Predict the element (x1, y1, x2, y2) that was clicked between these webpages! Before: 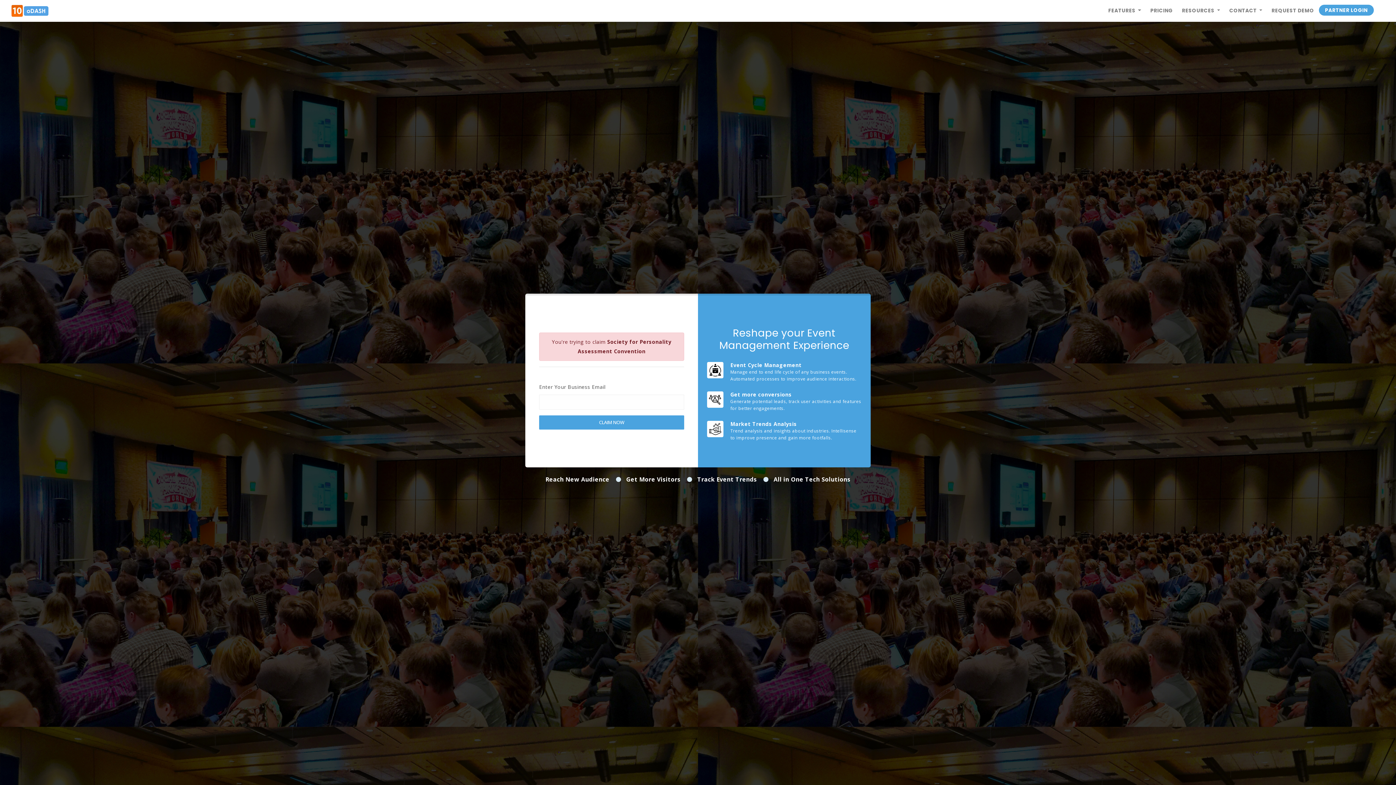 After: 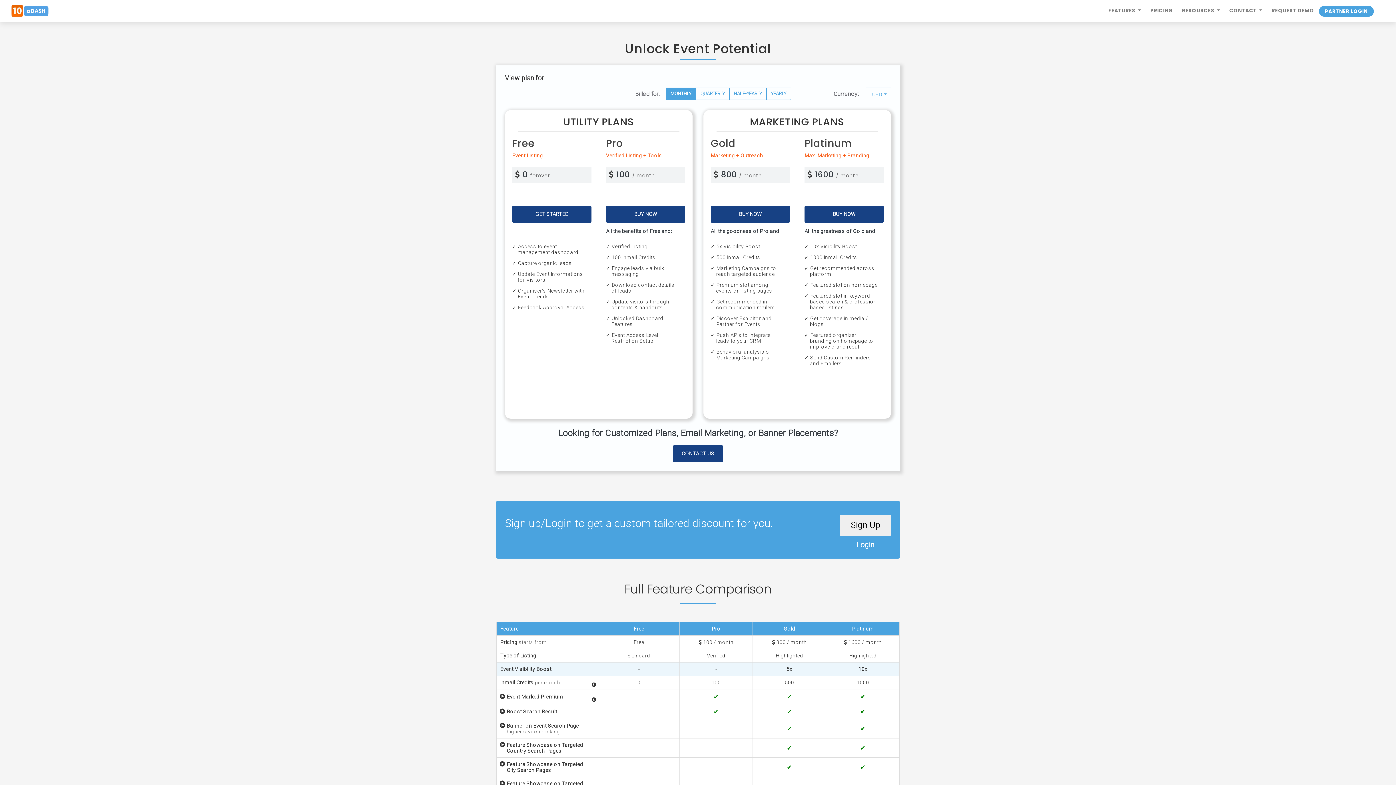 Action: bbox: (1145, 3, 1177, 18) label: PRICING